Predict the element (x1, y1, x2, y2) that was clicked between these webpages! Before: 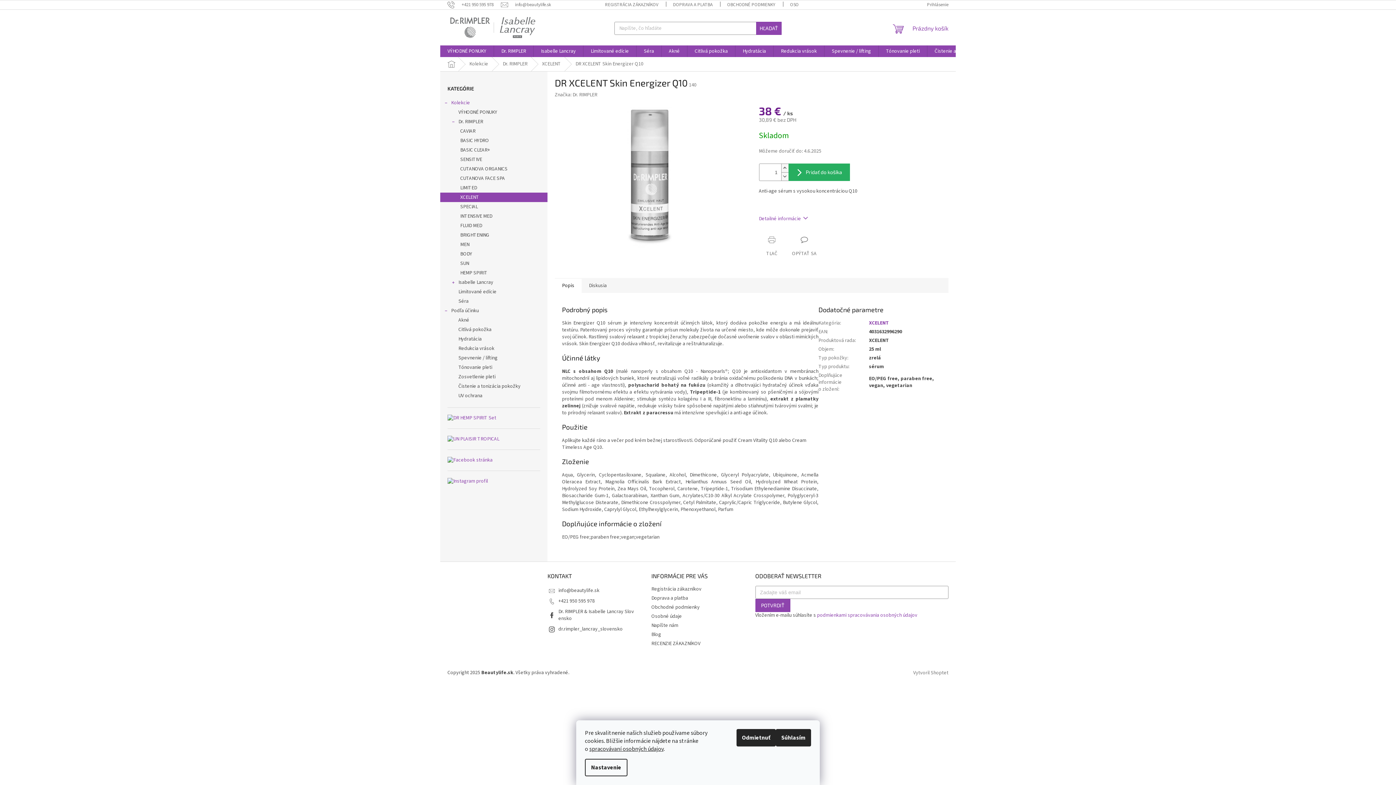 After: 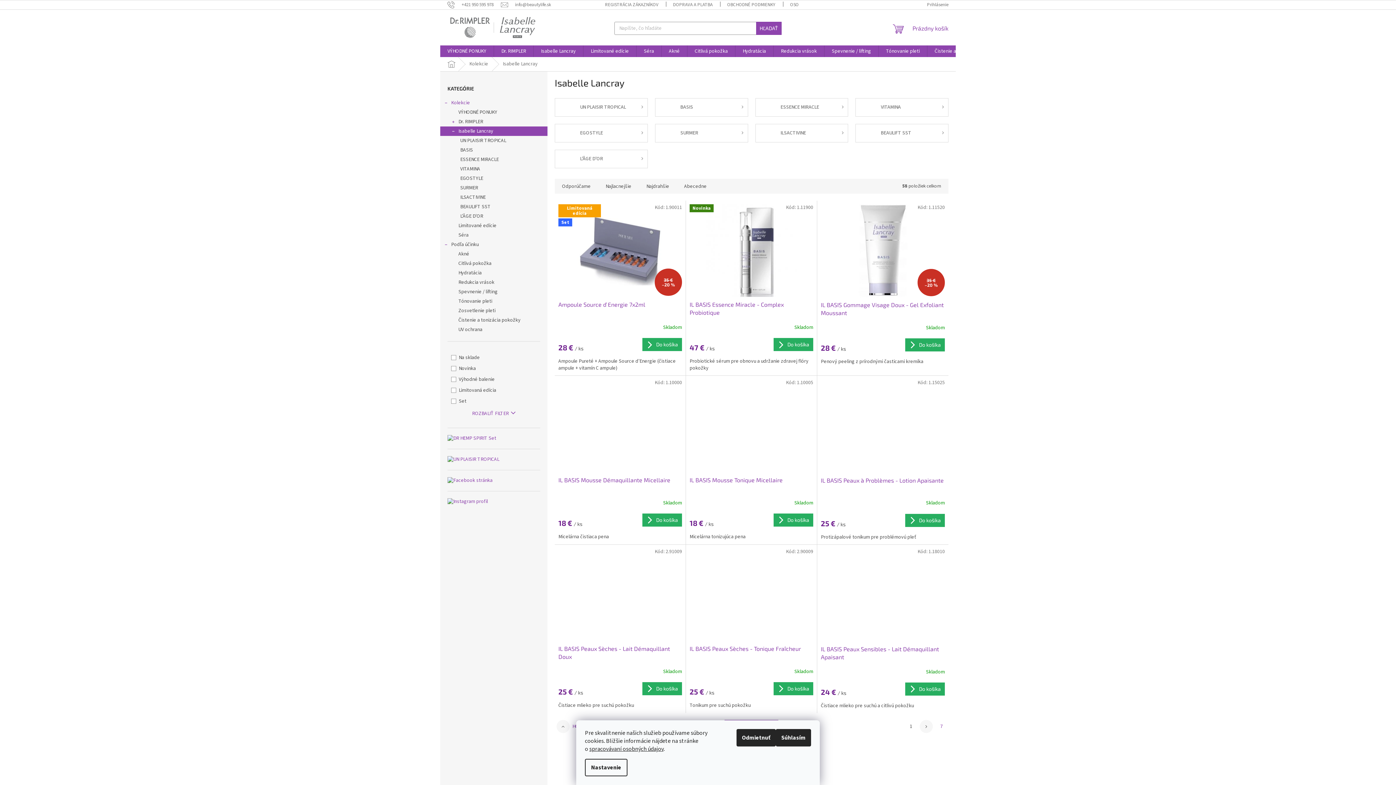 Action: label: Isabelle Lancray bbox: (533, 45, 583, 57)